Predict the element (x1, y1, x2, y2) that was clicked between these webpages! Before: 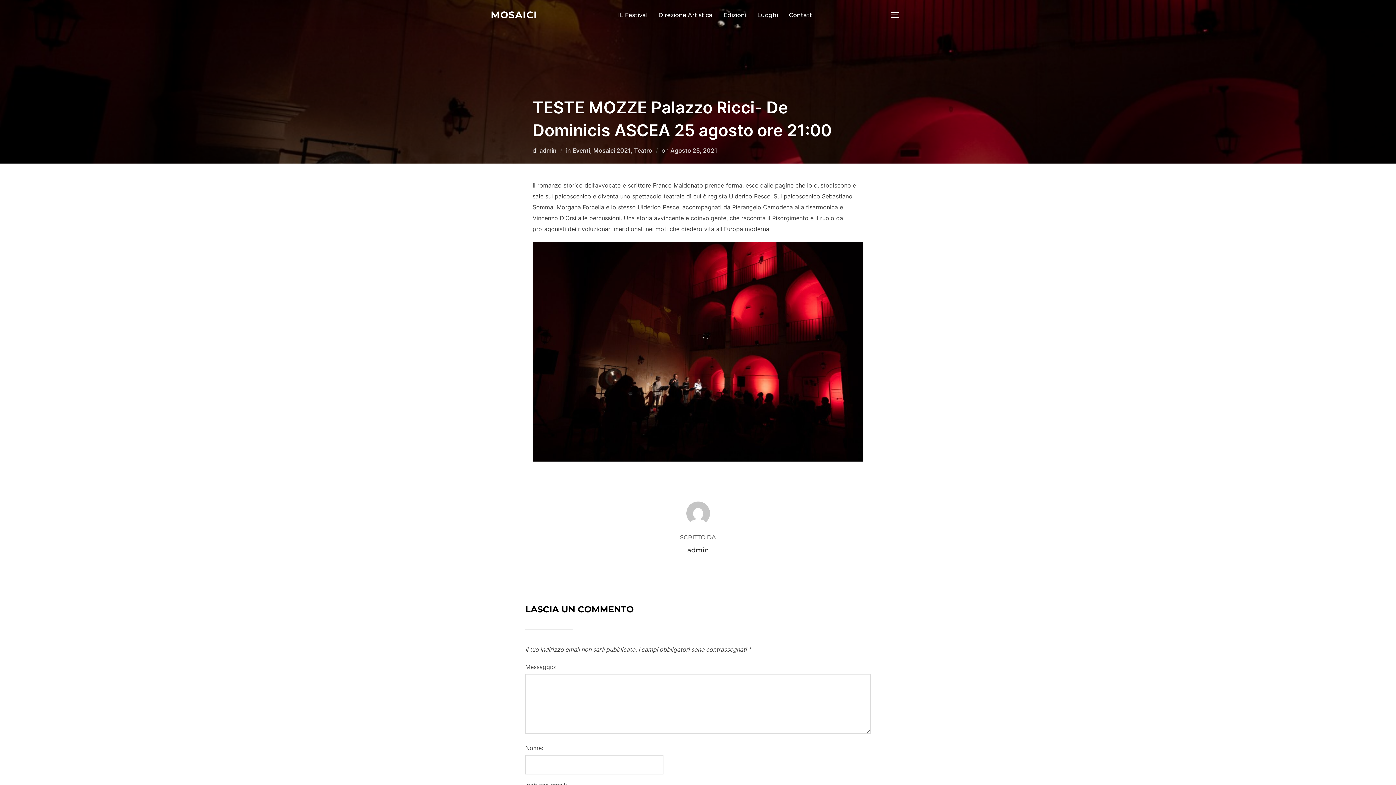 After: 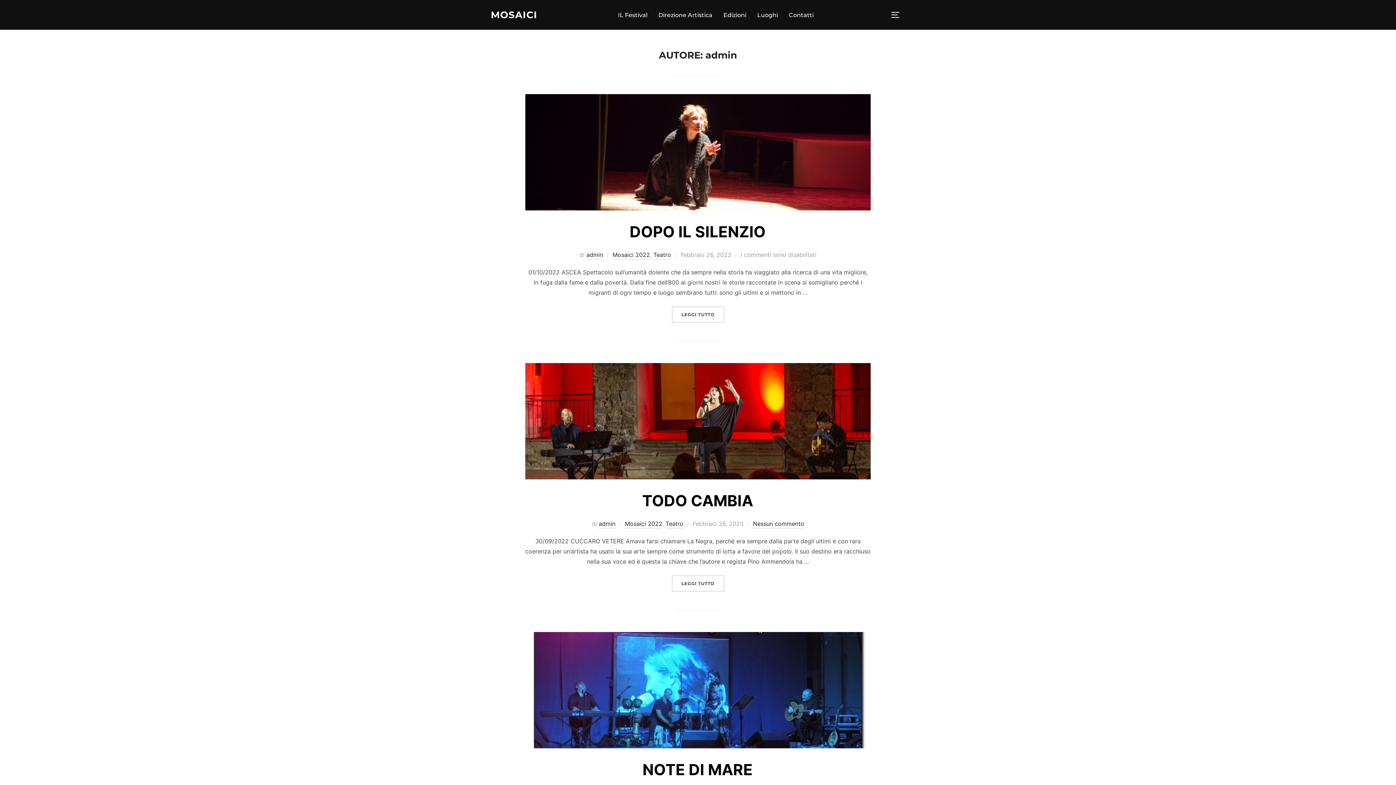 Action: label: admin bbox: (539, 146, 556, 154)